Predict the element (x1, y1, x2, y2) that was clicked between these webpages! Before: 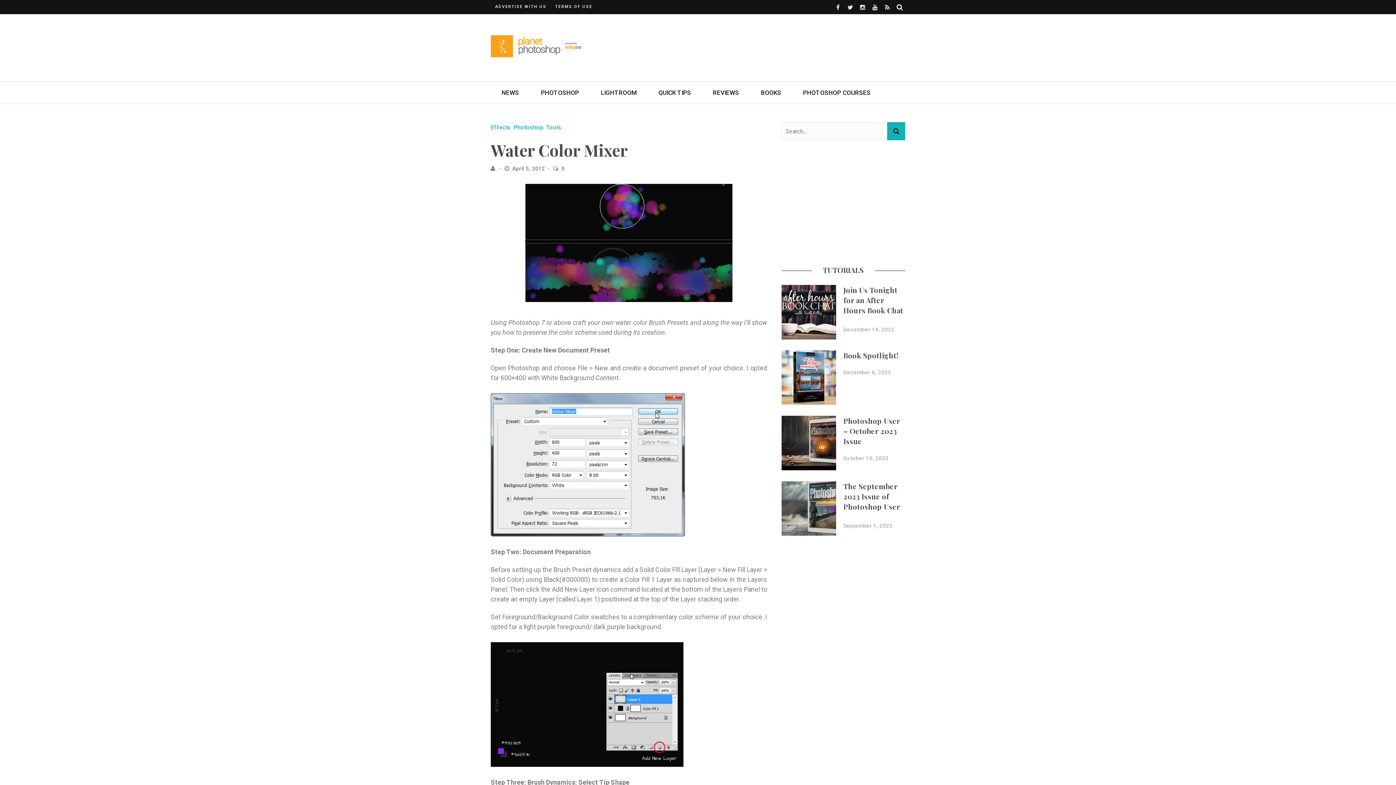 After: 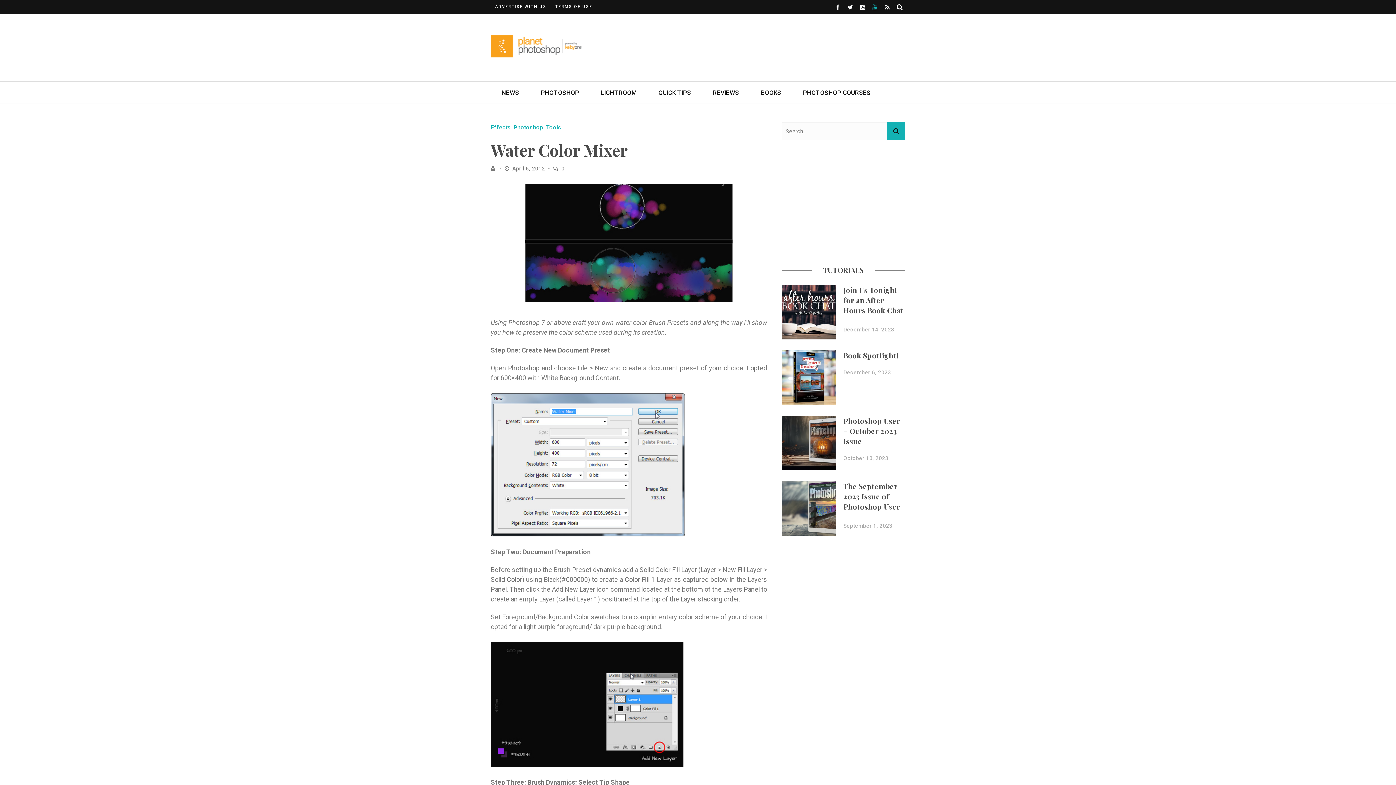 Action: bbox: (872, 4, 877, 10)